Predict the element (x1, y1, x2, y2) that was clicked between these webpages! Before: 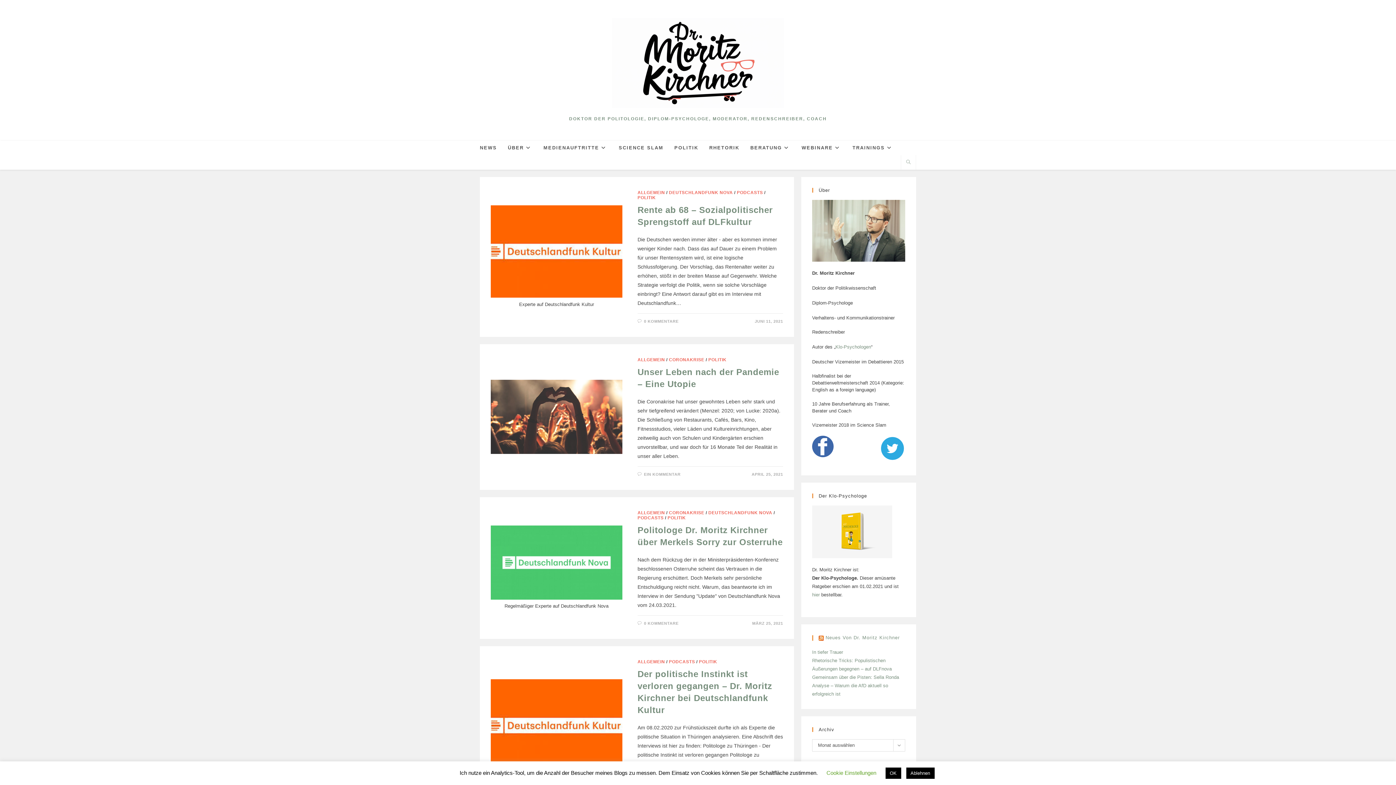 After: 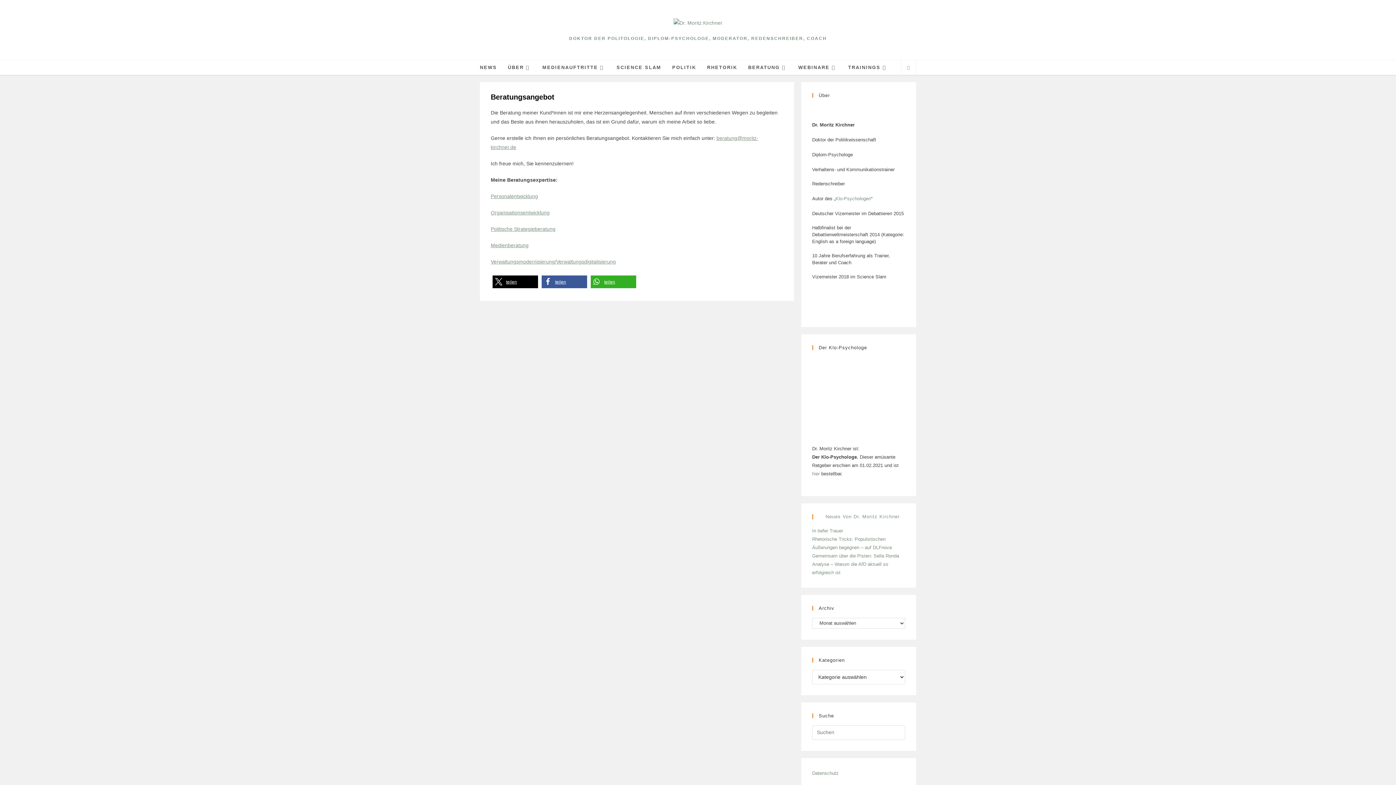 Action: label: BERATUNG bbox: (745, 140, 796, 155)